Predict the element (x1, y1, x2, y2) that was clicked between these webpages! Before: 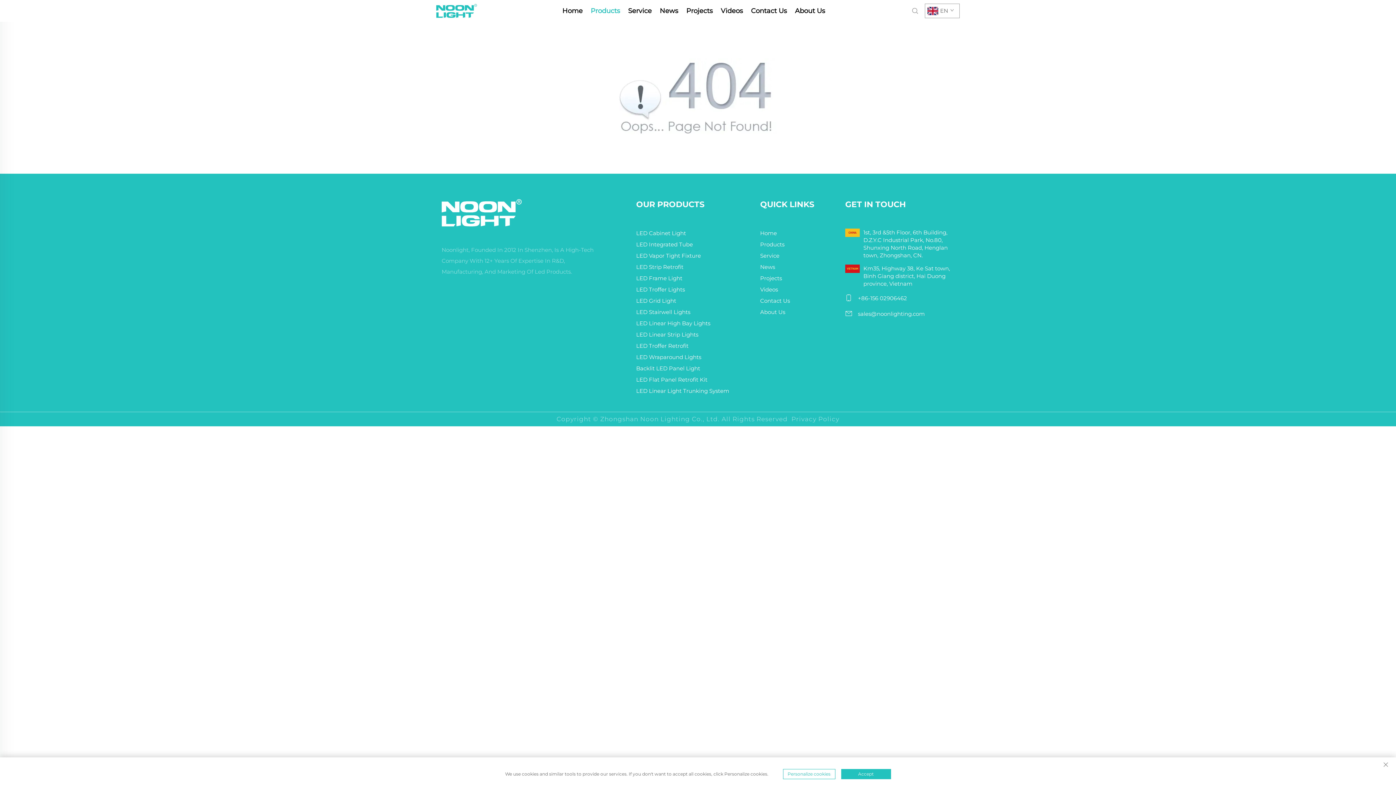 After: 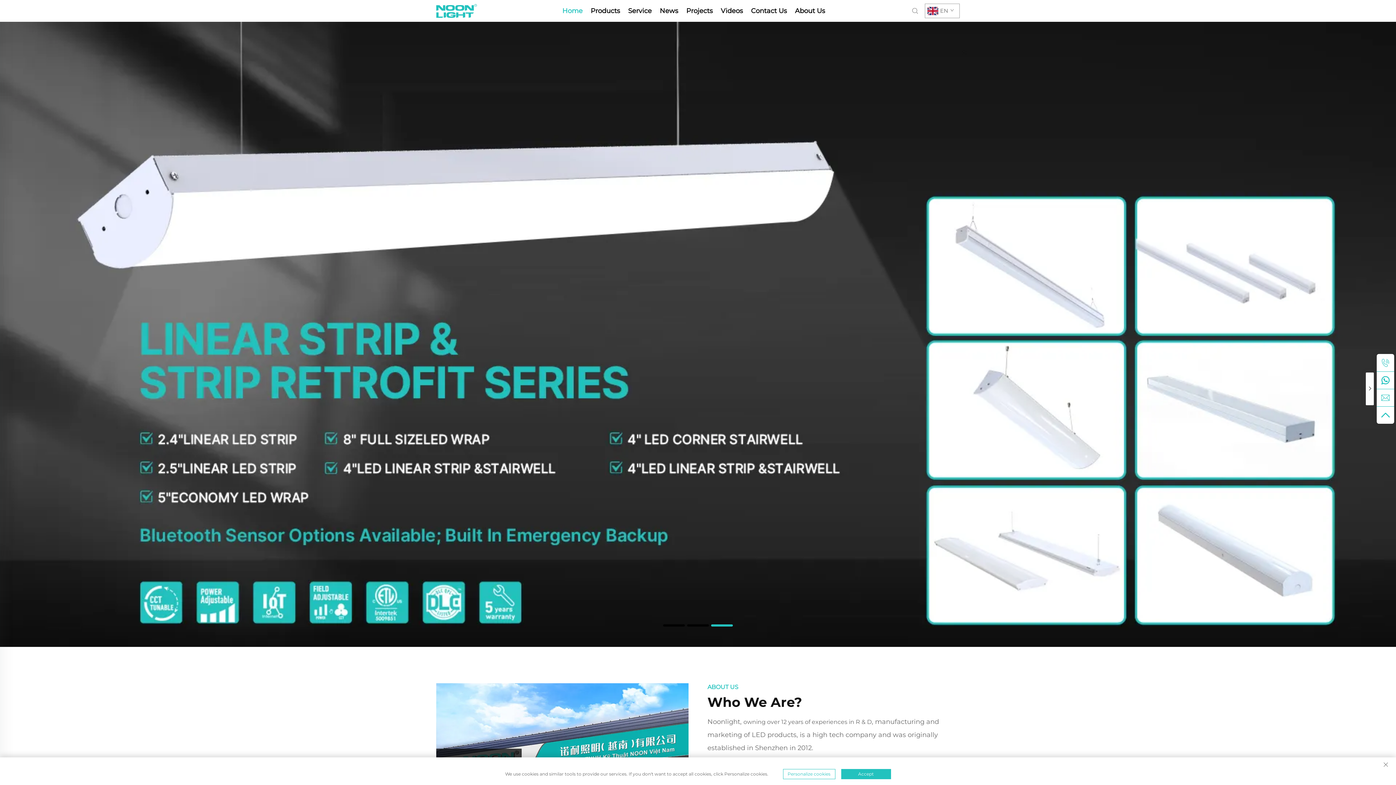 Action: label: home bbox: (760, 229, 777, 237)